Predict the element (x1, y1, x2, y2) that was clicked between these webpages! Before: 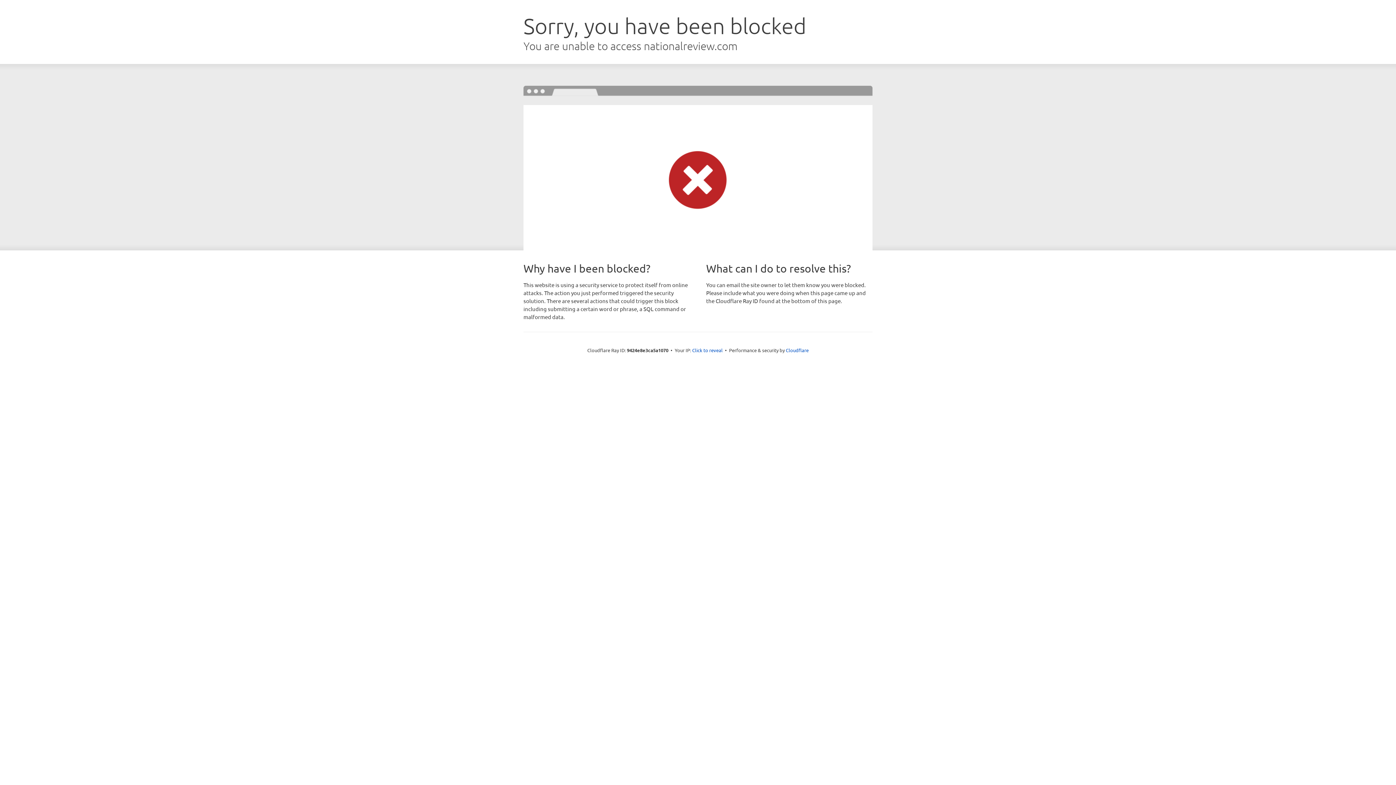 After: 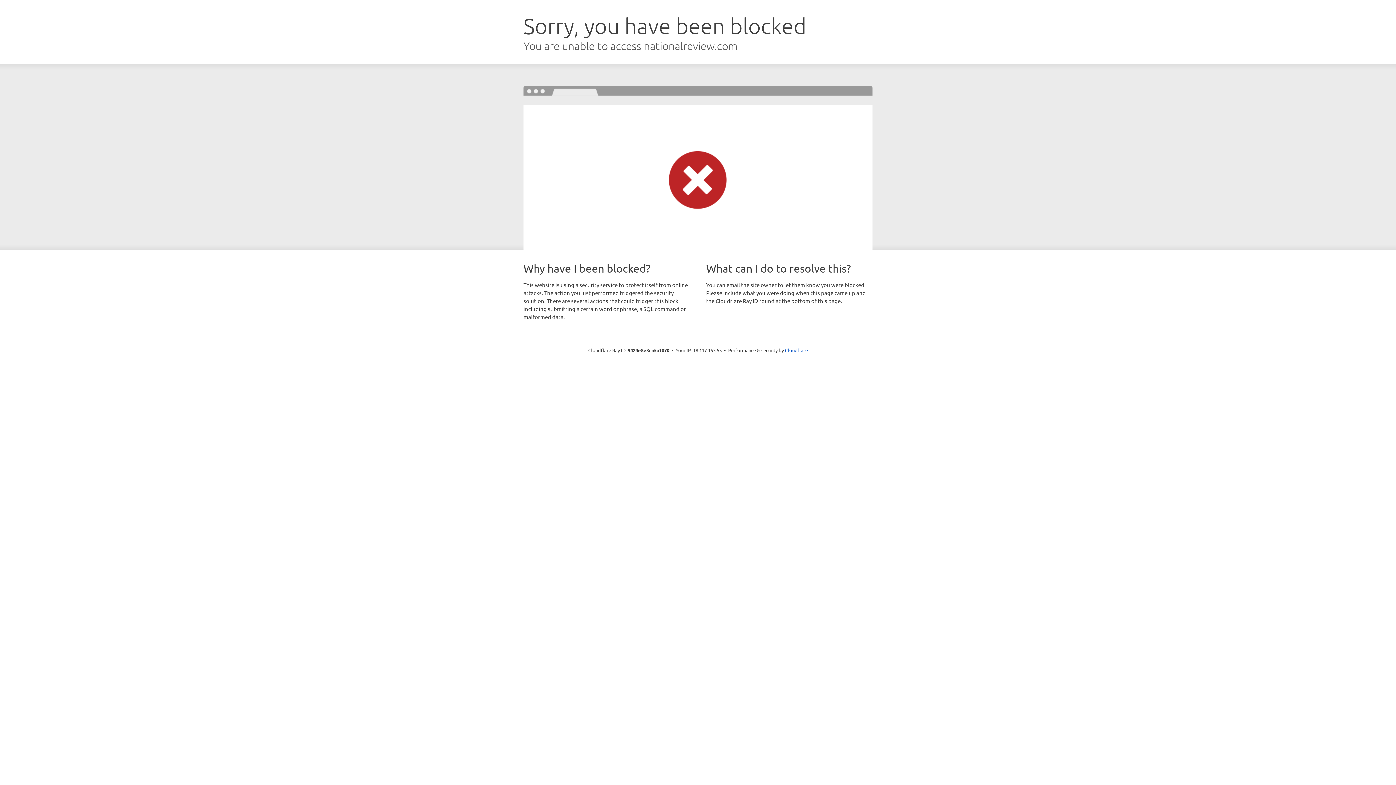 Action: bbox: (692, 346, 722, 353) label: Click to reveal